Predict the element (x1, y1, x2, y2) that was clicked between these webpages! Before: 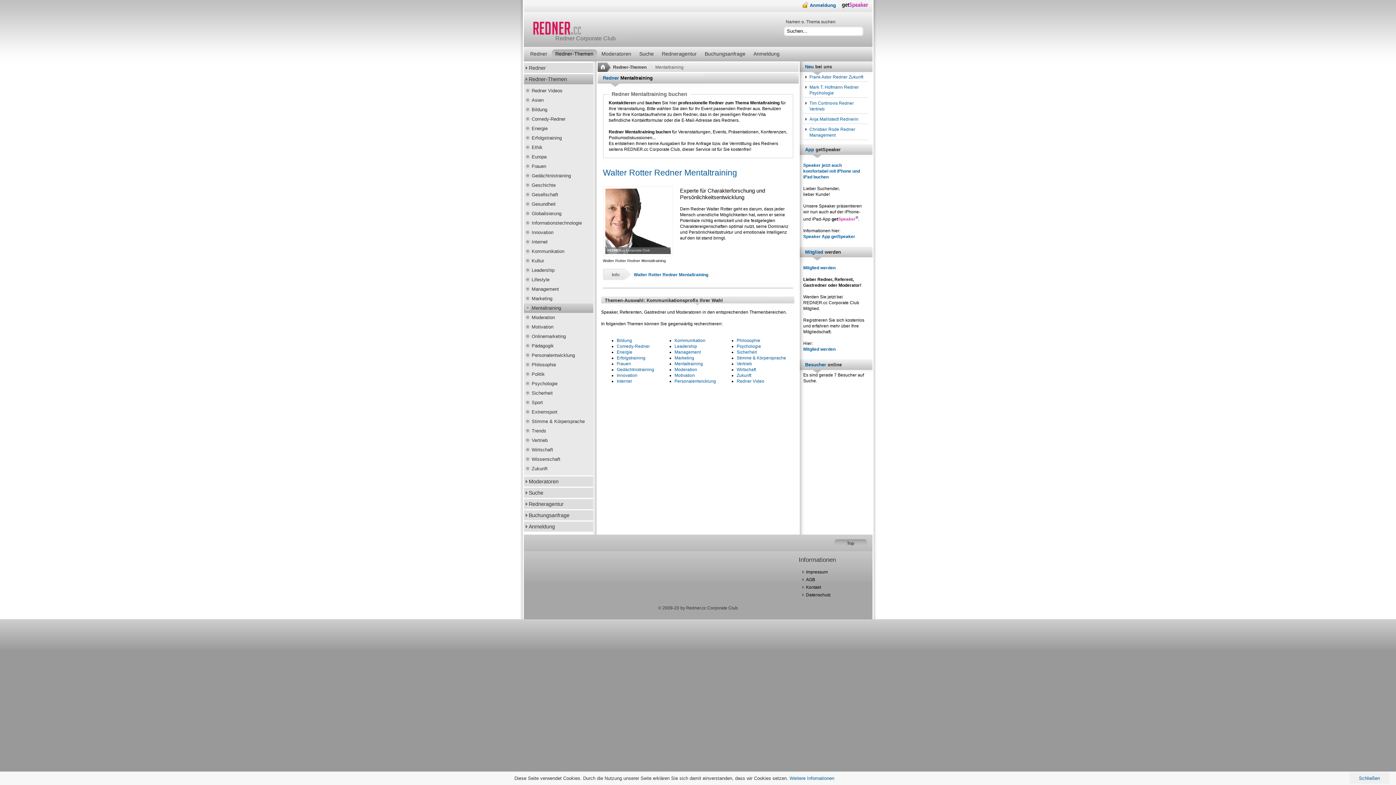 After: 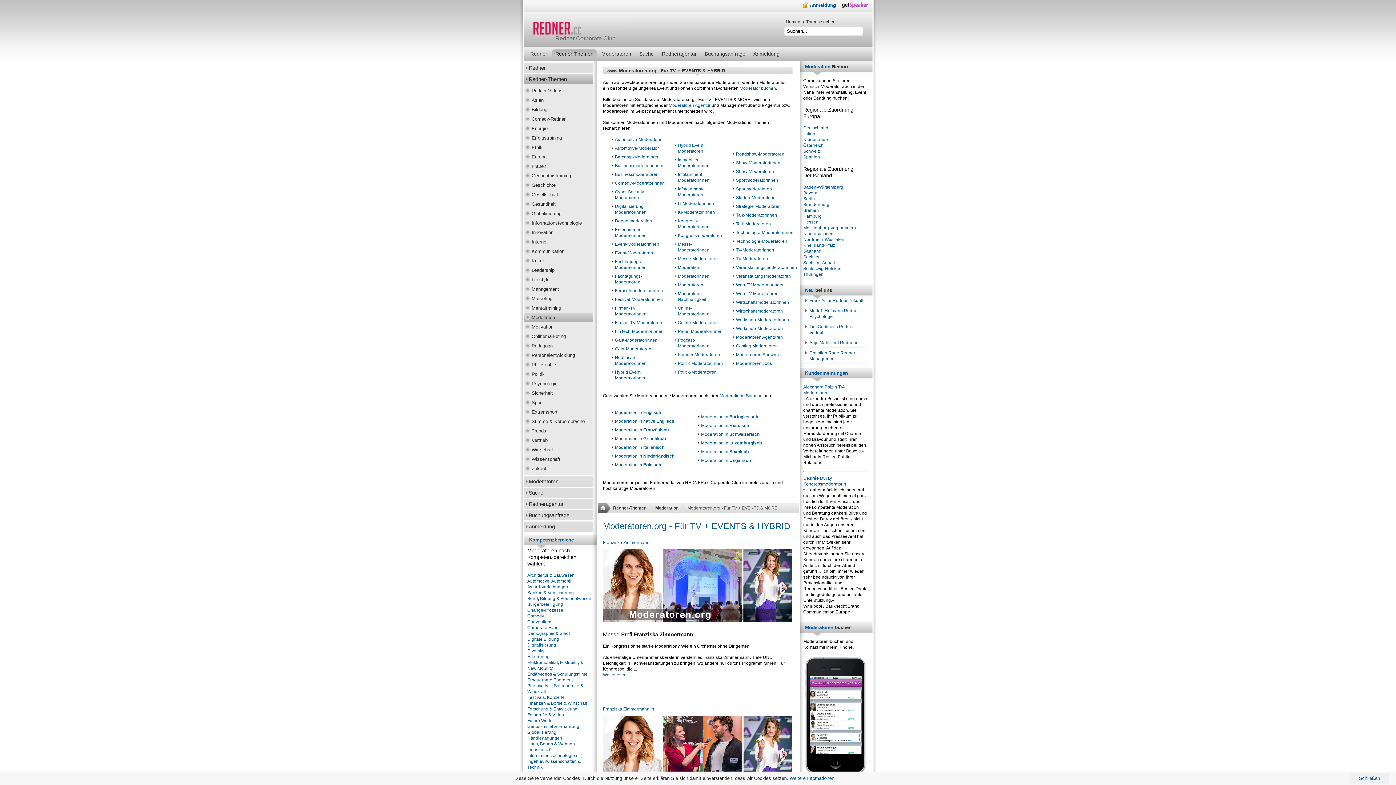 Action: label: Moderation bbox: (523, 313, 593, 322)